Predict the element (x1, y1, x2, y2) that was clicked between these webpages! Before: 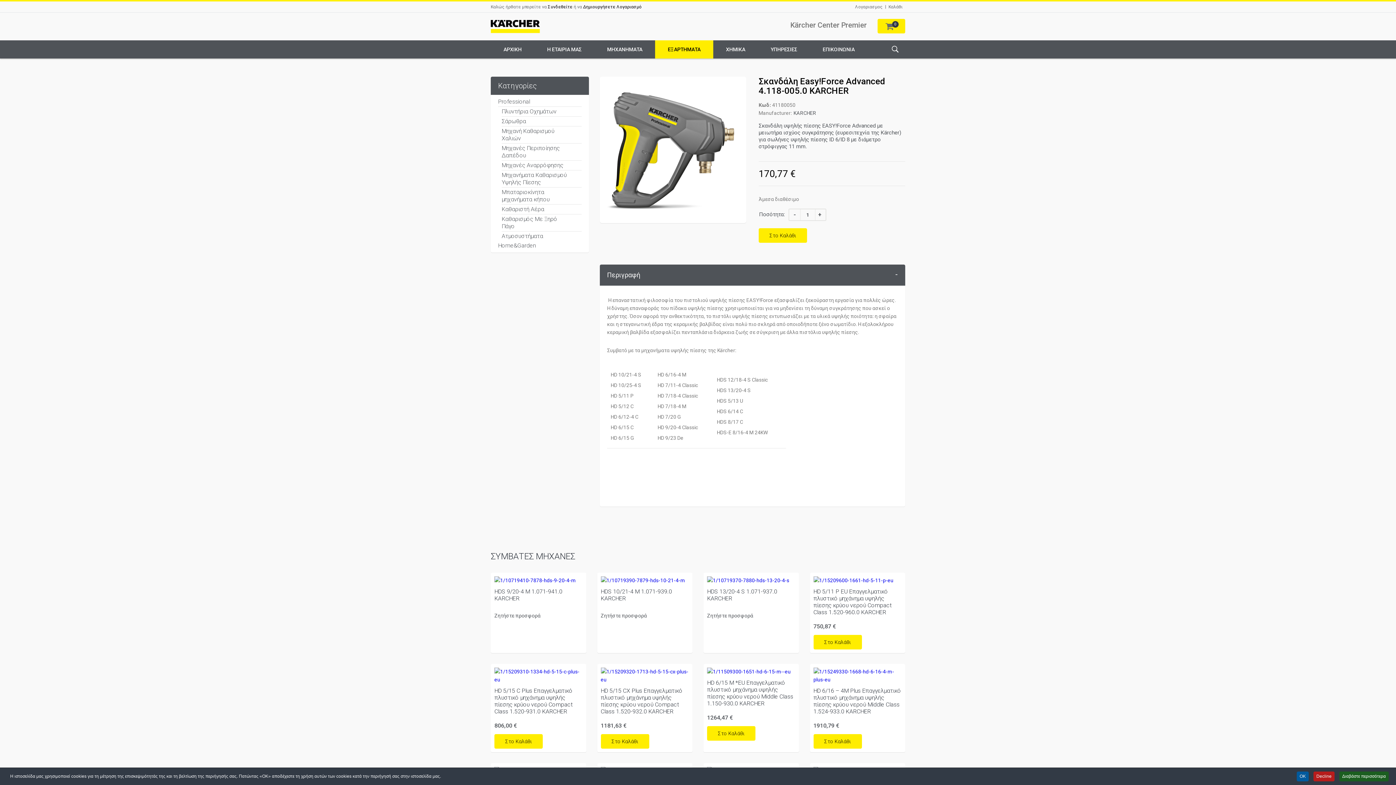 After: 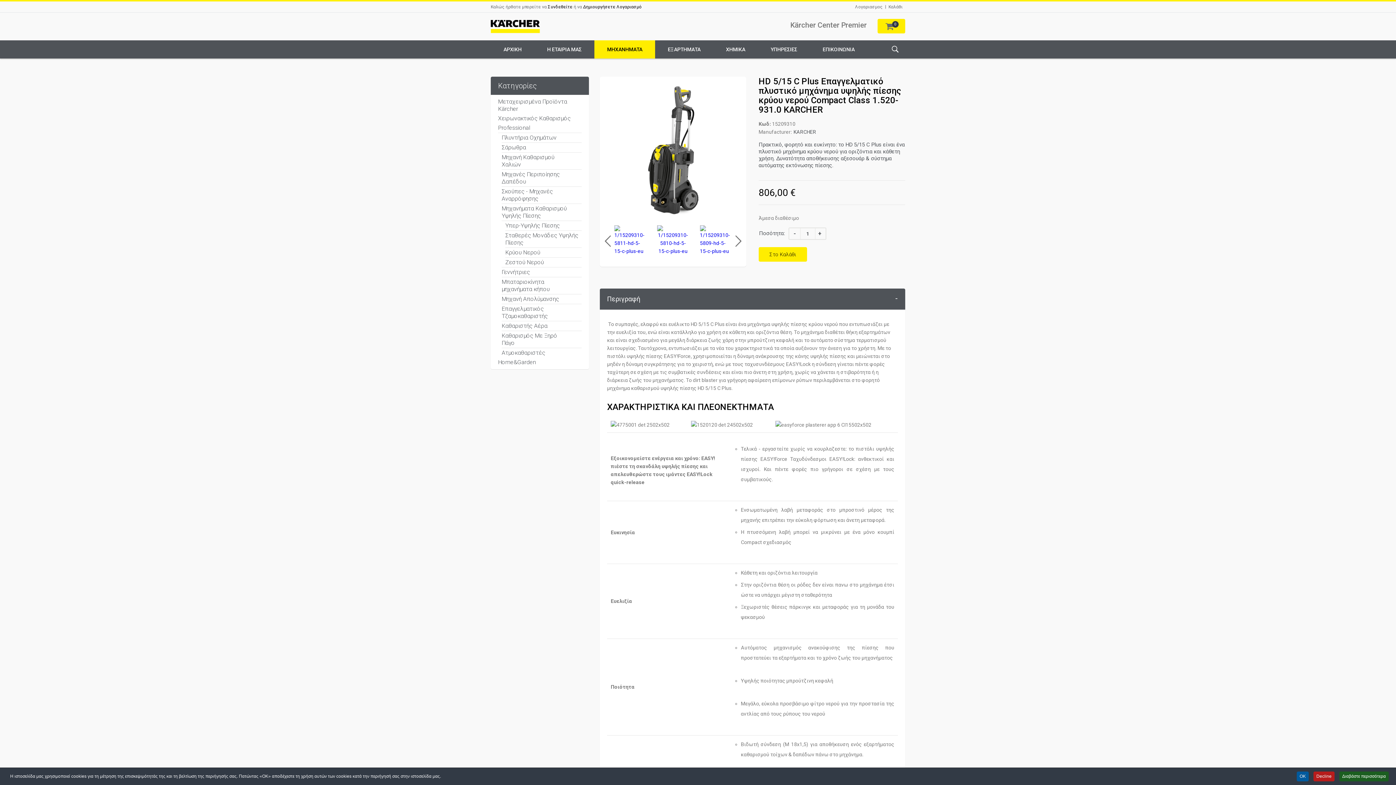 Action: bbox: (494, 687, 582, 715) label: HD 5/15 C Plus Επαγγελματικό πλυστικό μηχάνημα υψηλής πίεσης κρύου νερού Compact Class 1.520-931.0 KARCHER